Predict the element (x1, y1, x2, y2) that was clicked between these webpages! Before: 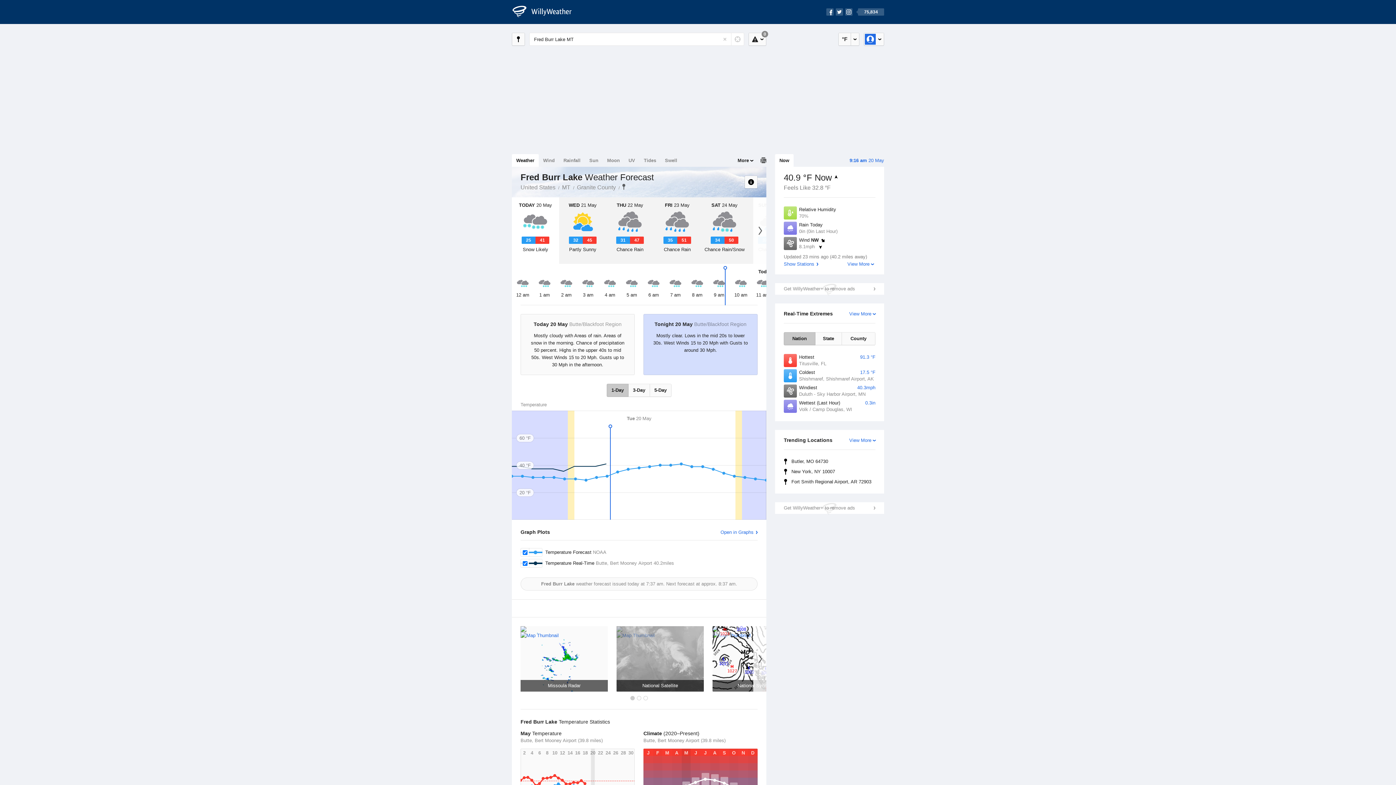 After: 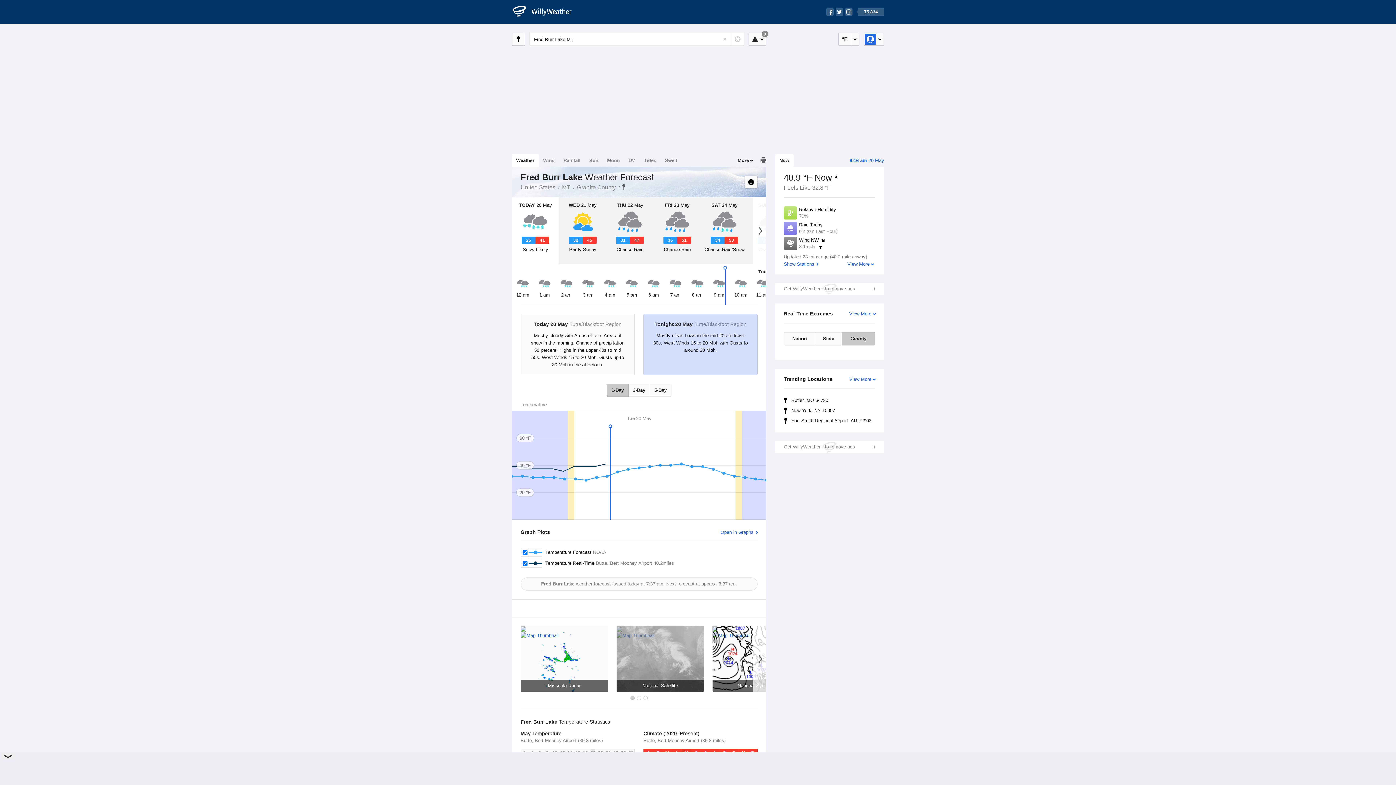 Action: bbox: (842, 332, 875, 345) label: County